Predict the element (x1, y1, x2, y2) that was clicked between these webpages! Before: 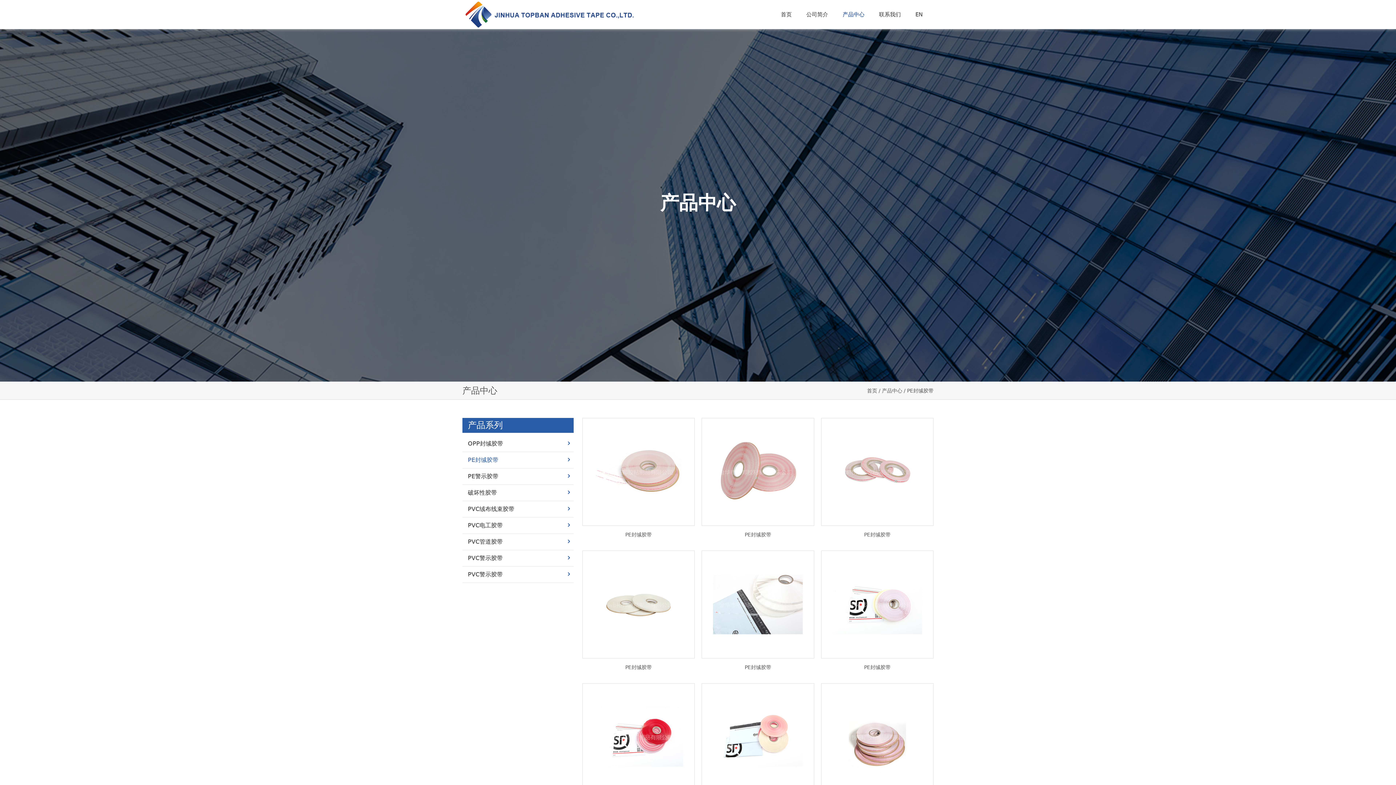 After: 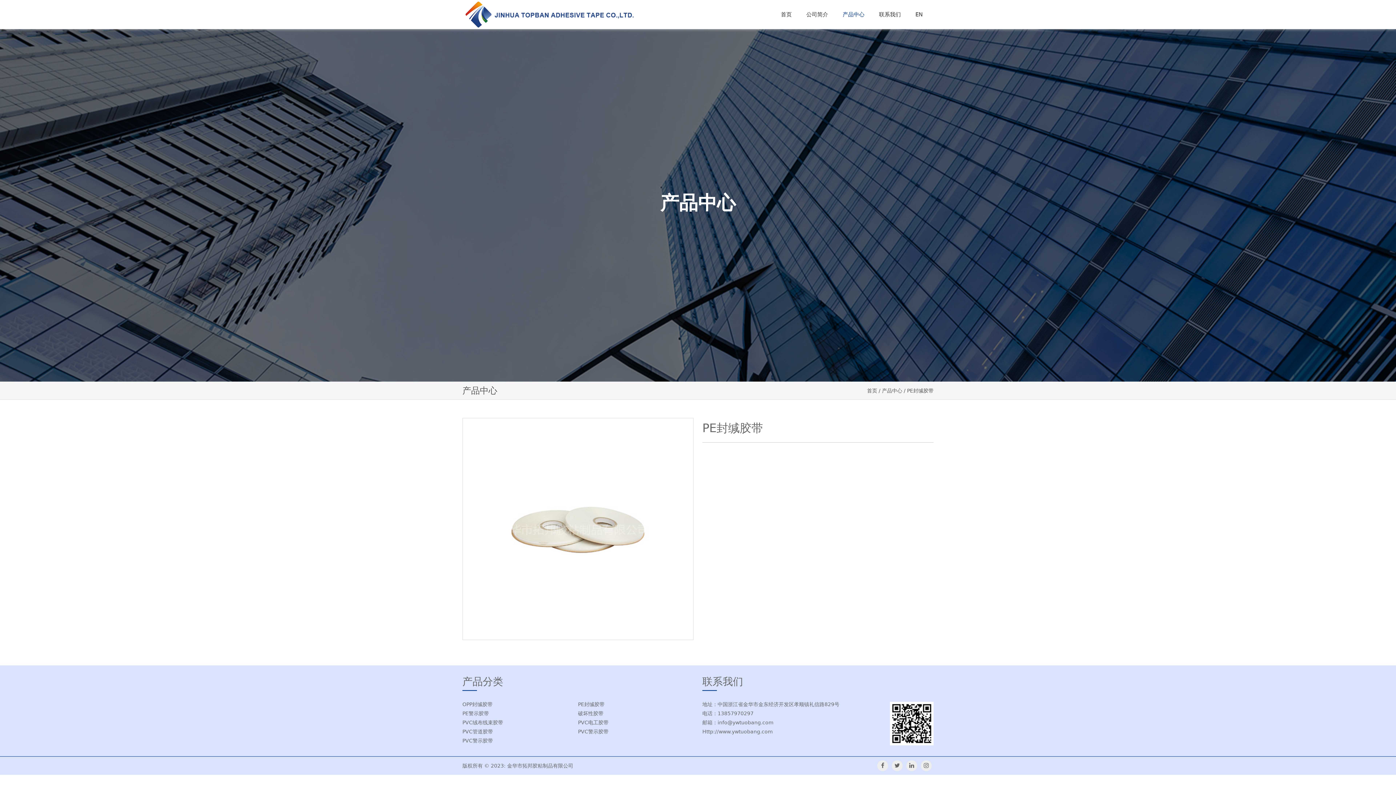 Action: label: PE封缄胶带 bbox: (589, 662, 687, 672)